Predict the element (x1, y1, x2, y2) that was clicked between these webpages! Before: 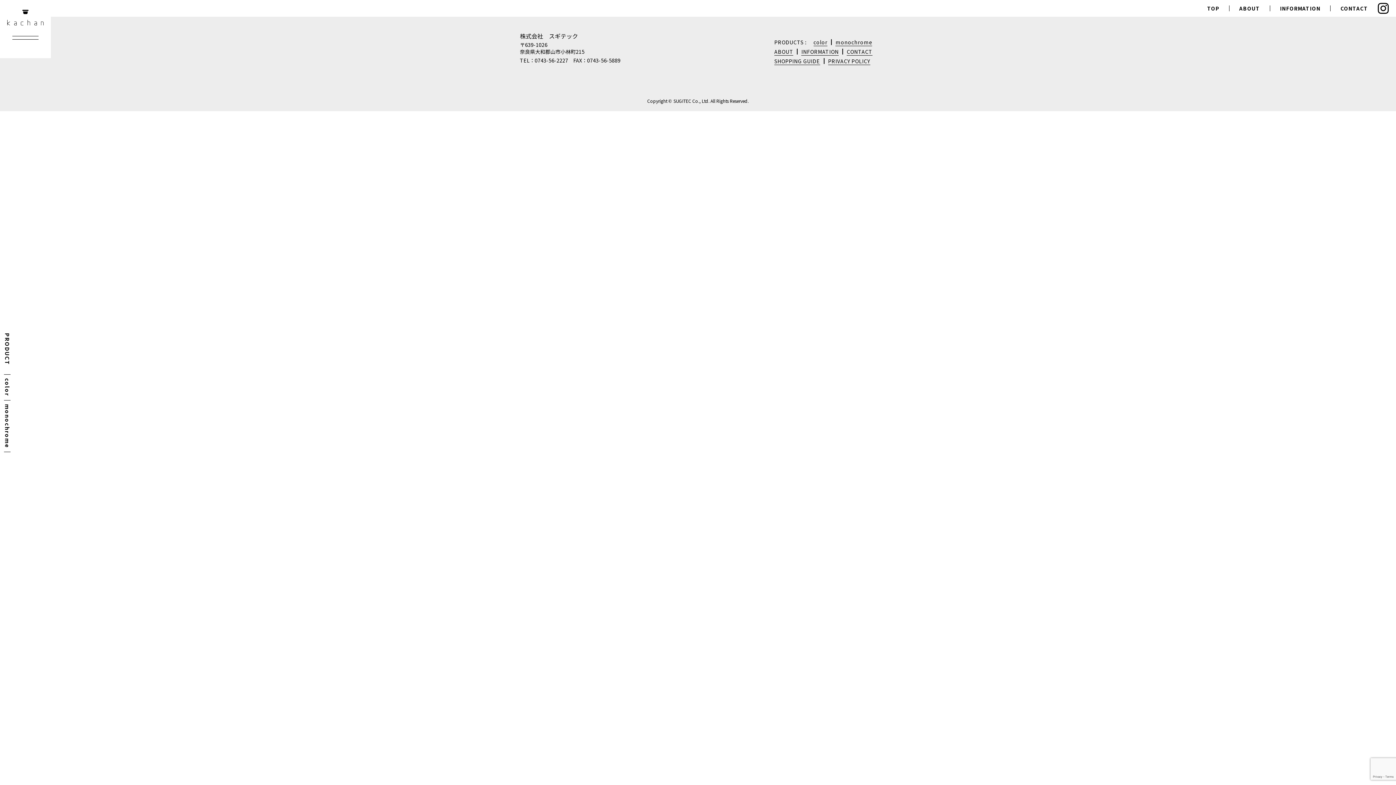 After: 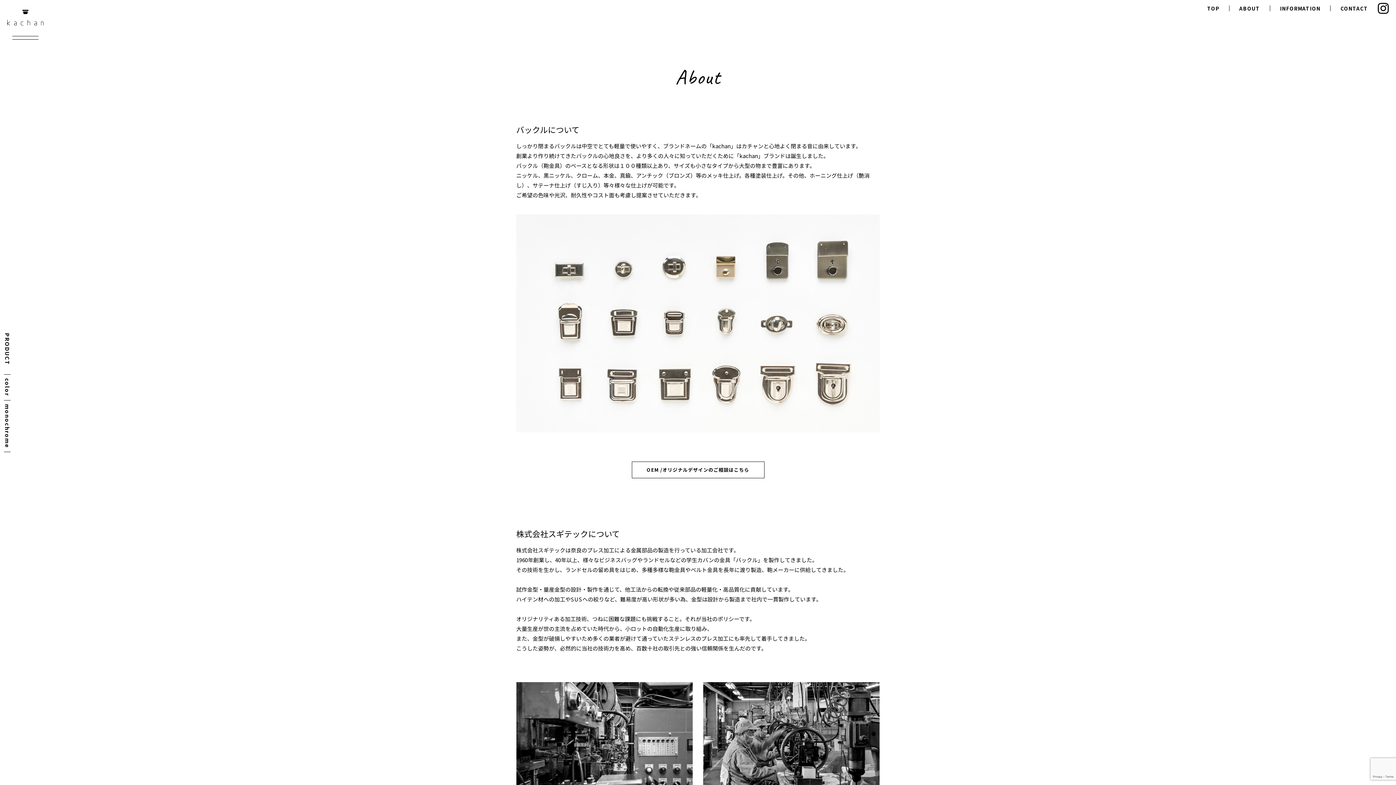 Action: label: ABOUT bbox: (1238, 4, 1261, 12)